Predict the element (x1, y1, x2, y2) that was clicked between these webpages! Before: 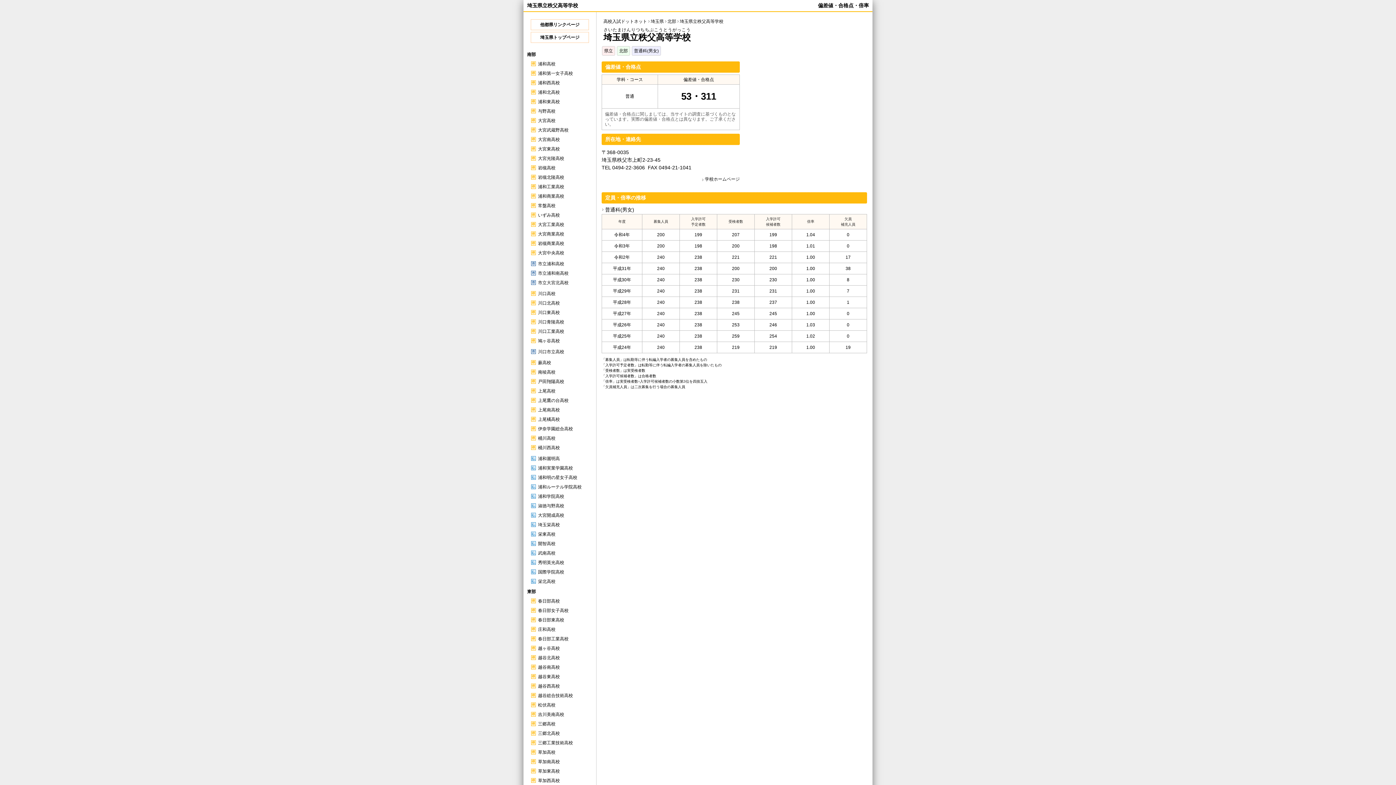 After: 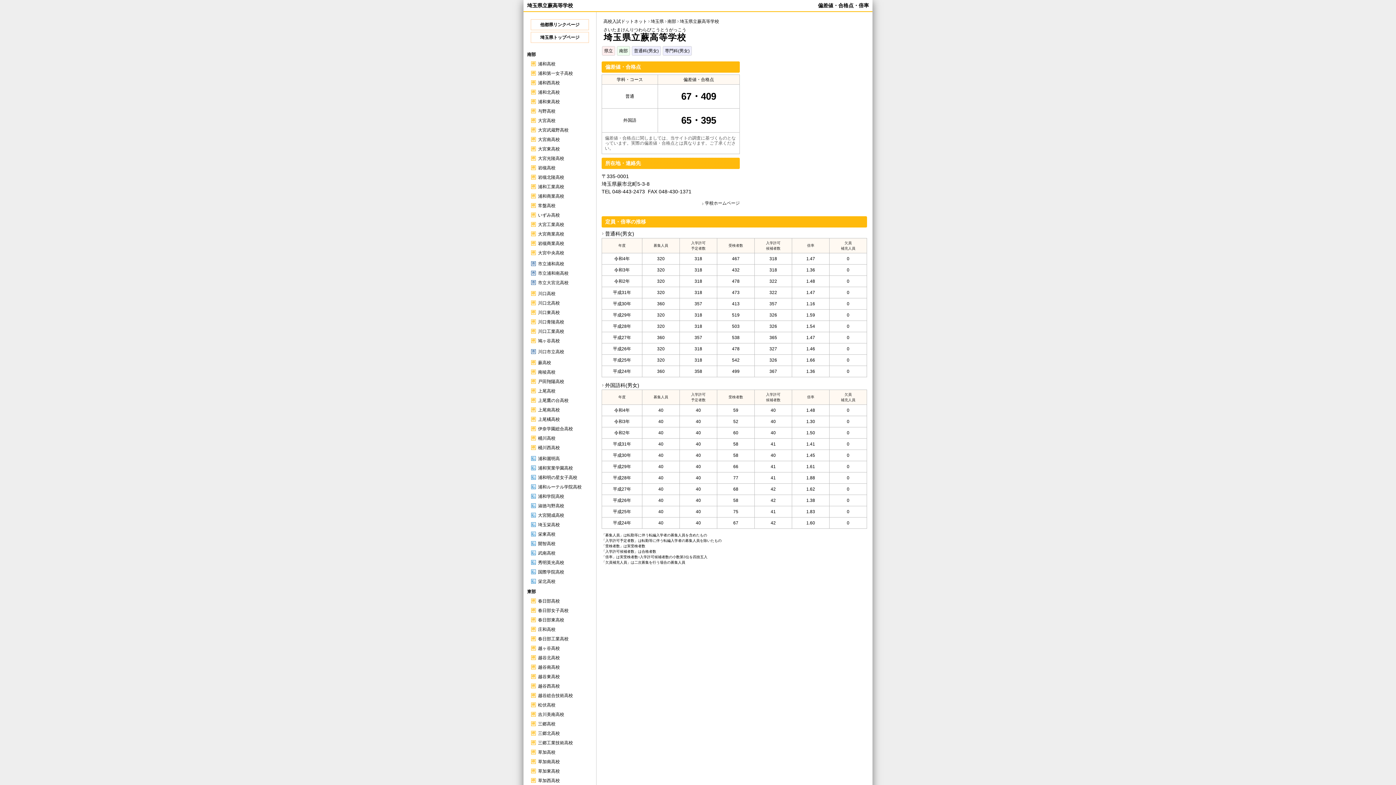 Action: bbox: (530, 358, 594, 367) label: 蕨高校